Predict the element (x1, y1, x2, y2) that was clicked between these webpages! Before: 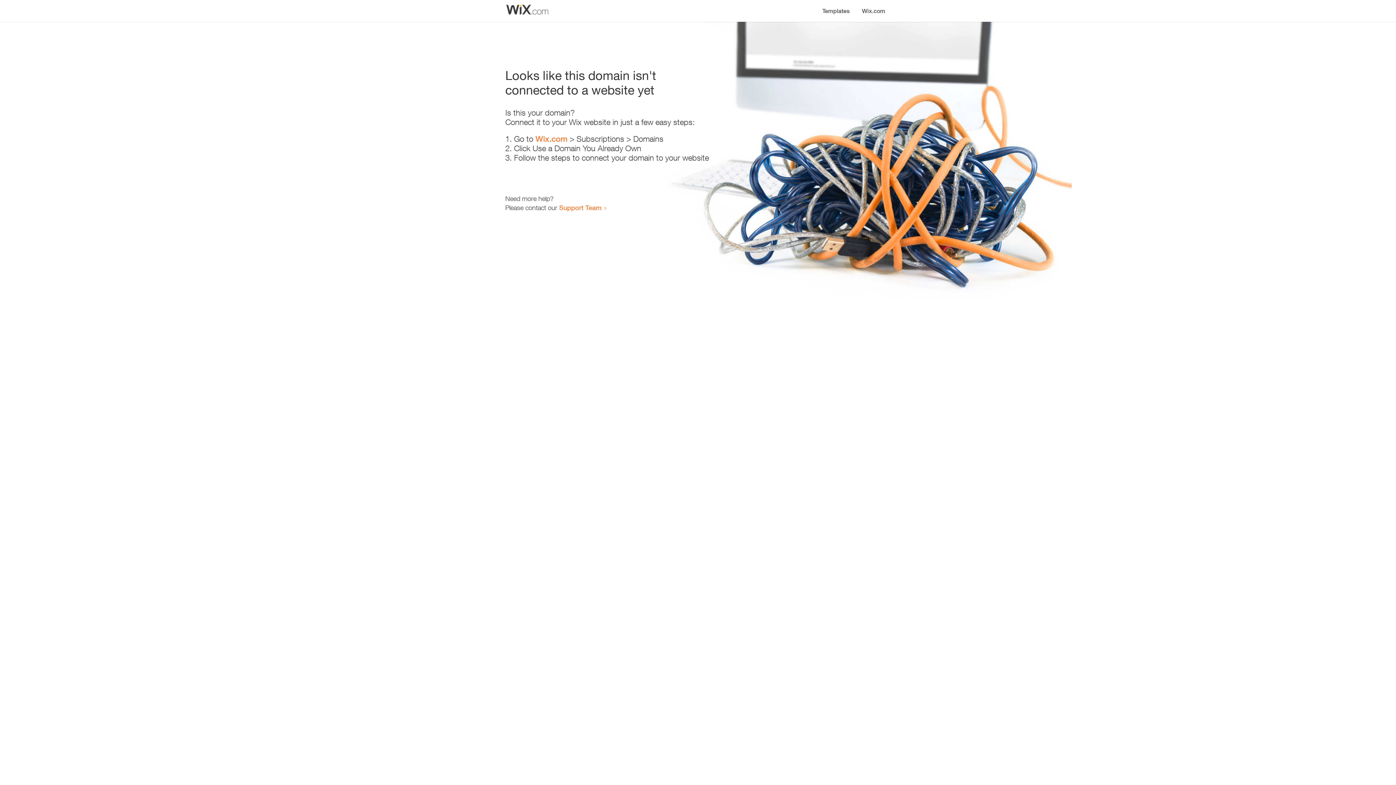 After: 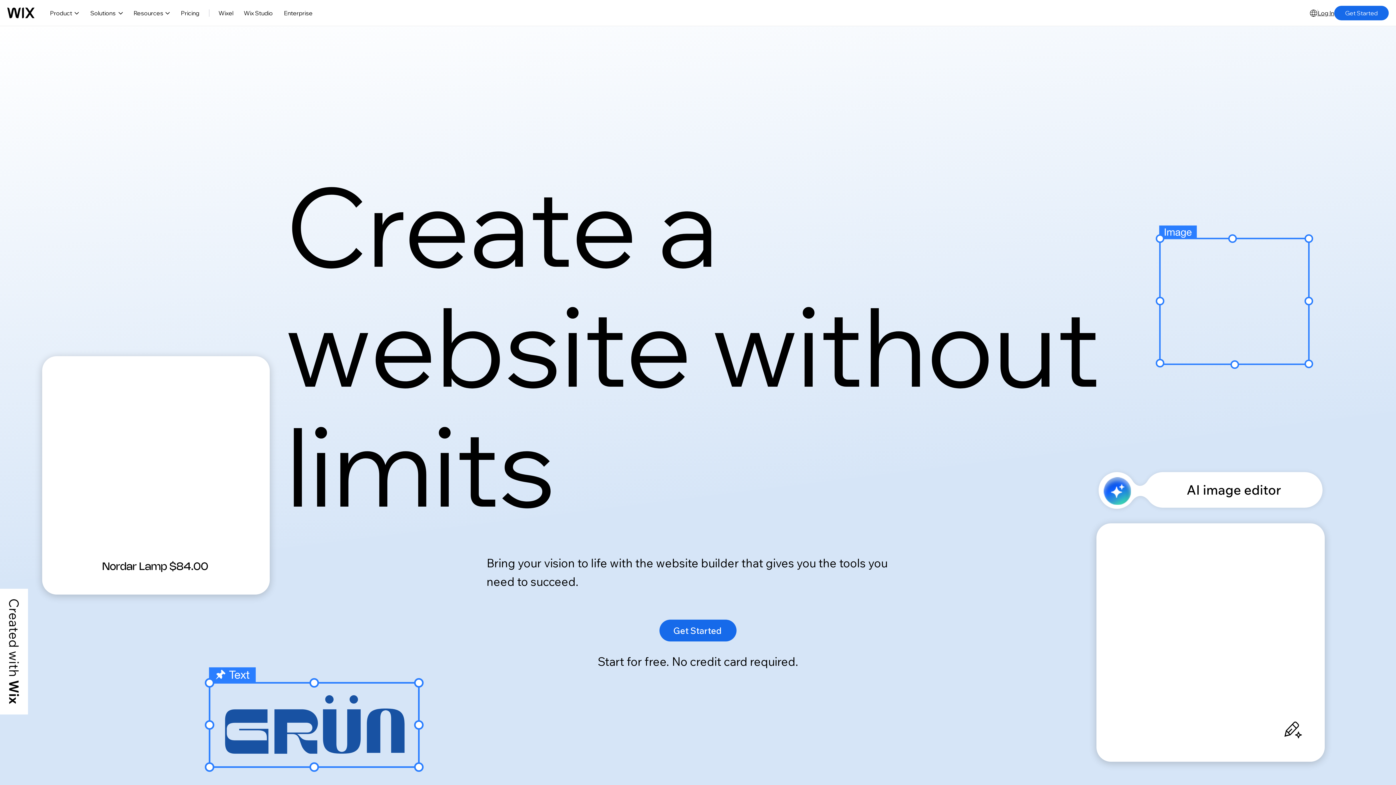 Action: bbox: (856, 0, 890, 14) label: Wix.com